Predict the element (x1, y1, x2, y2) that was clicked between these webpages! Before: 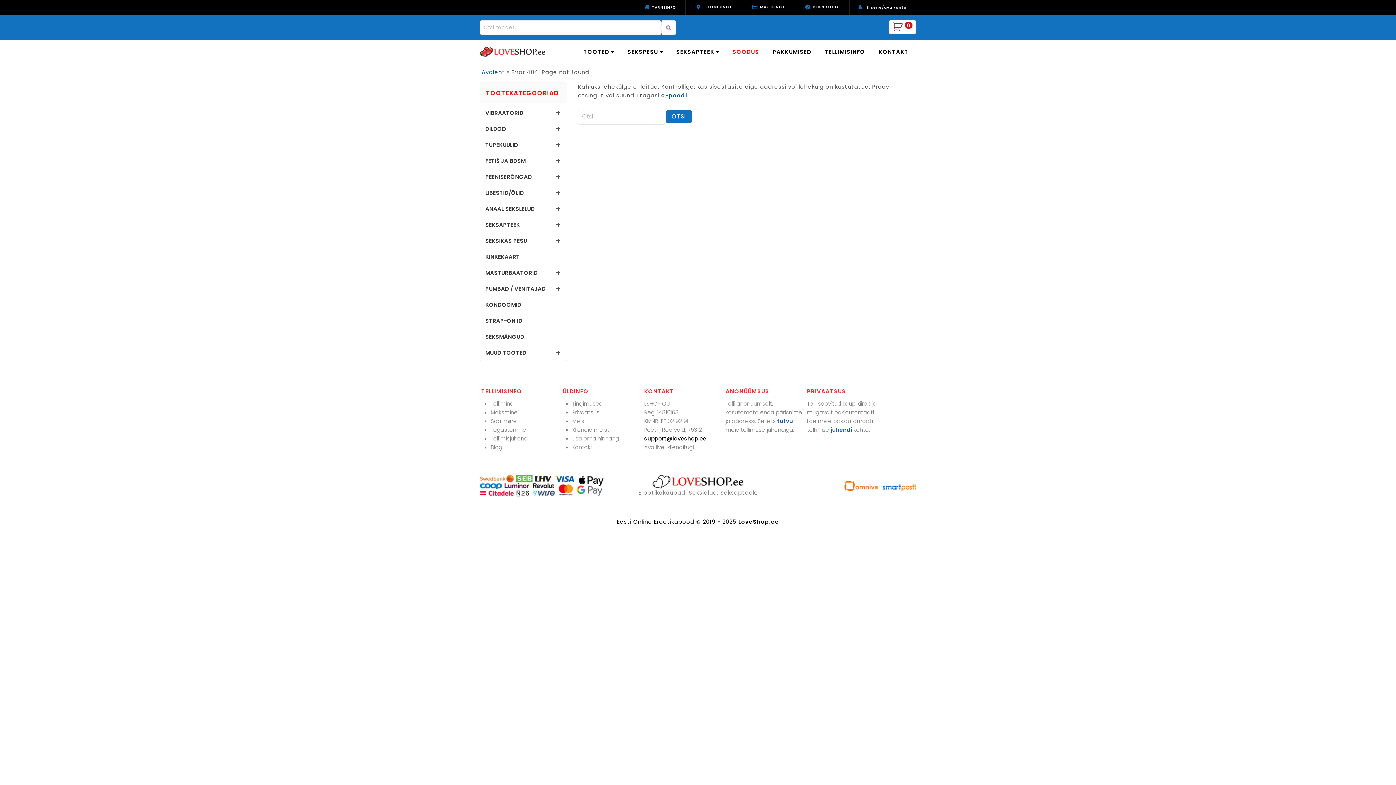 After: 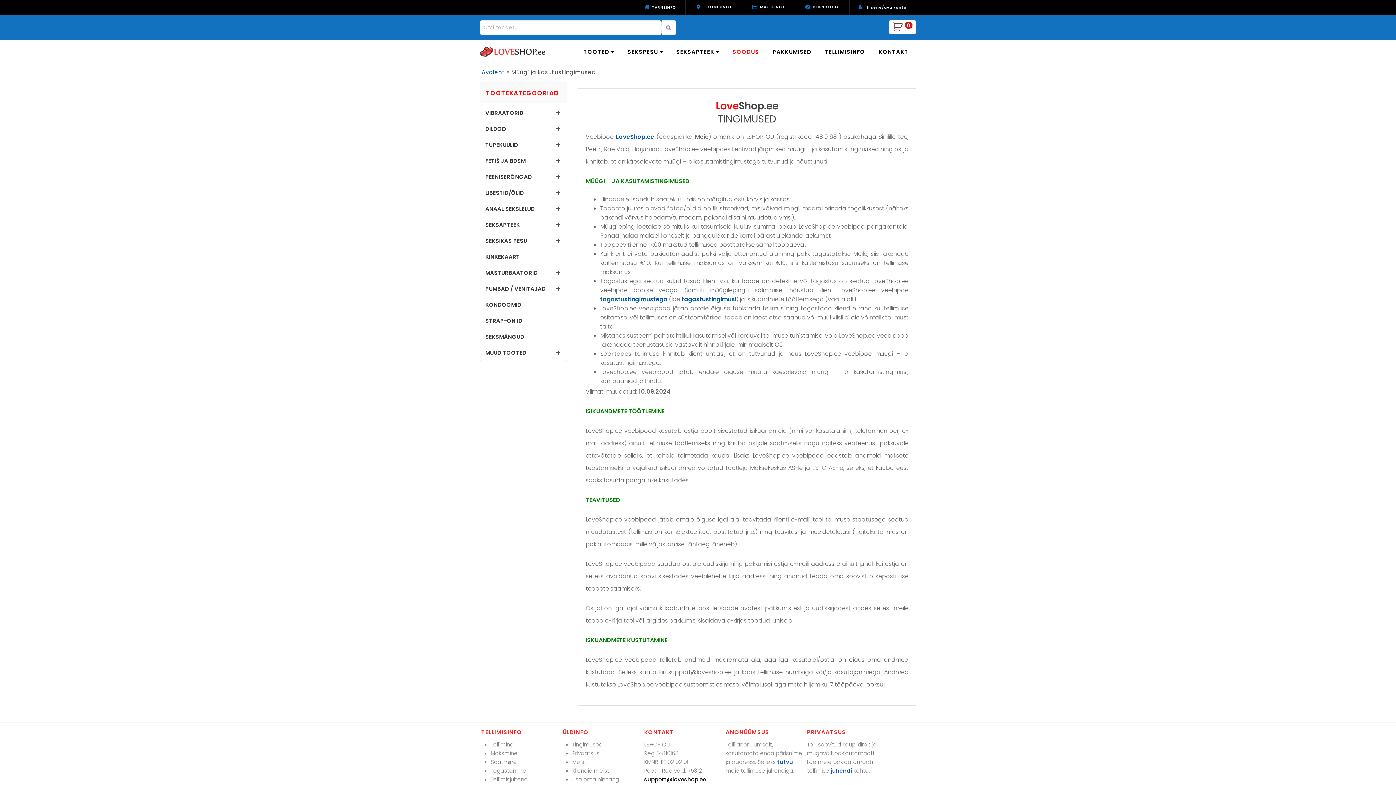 Action: label: Tingimused bbox: (572, 400, 602, 407)